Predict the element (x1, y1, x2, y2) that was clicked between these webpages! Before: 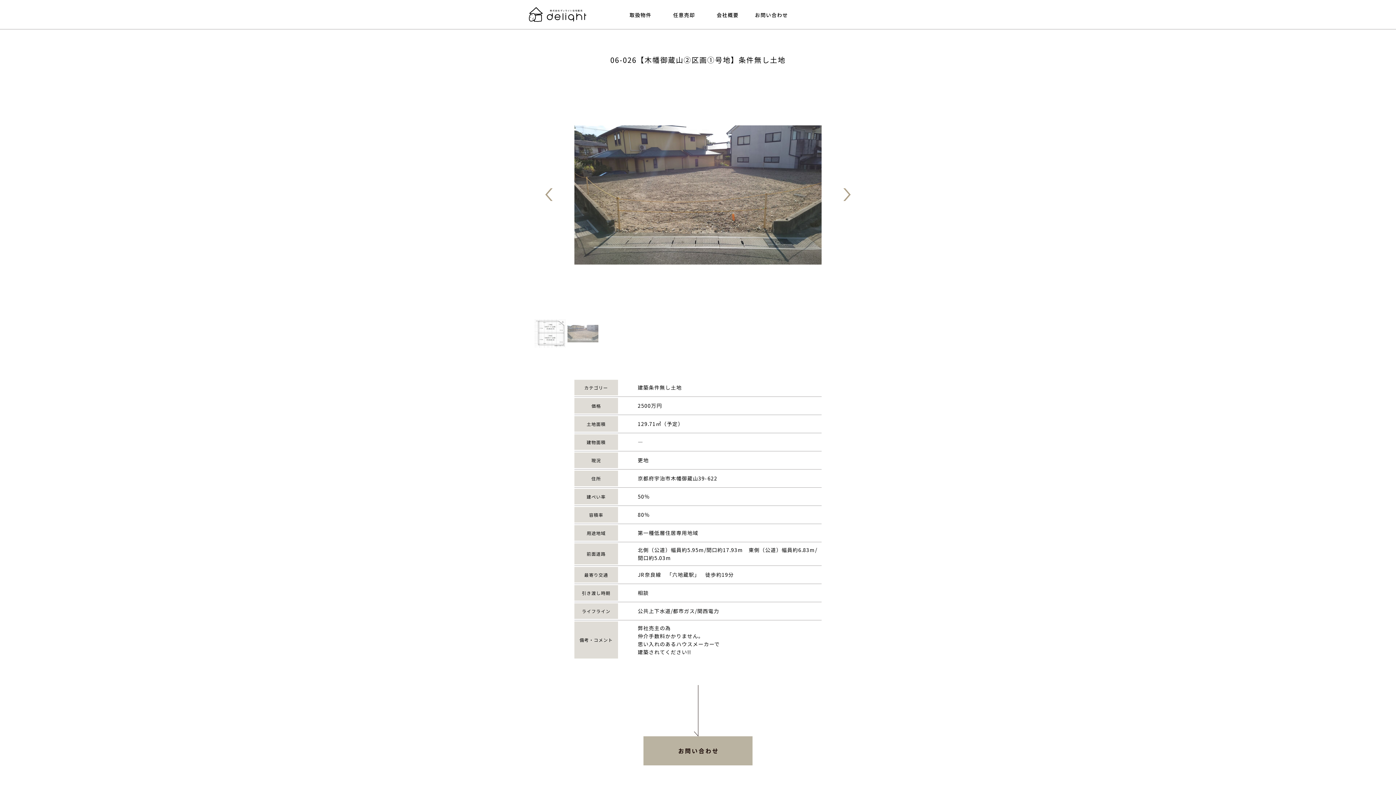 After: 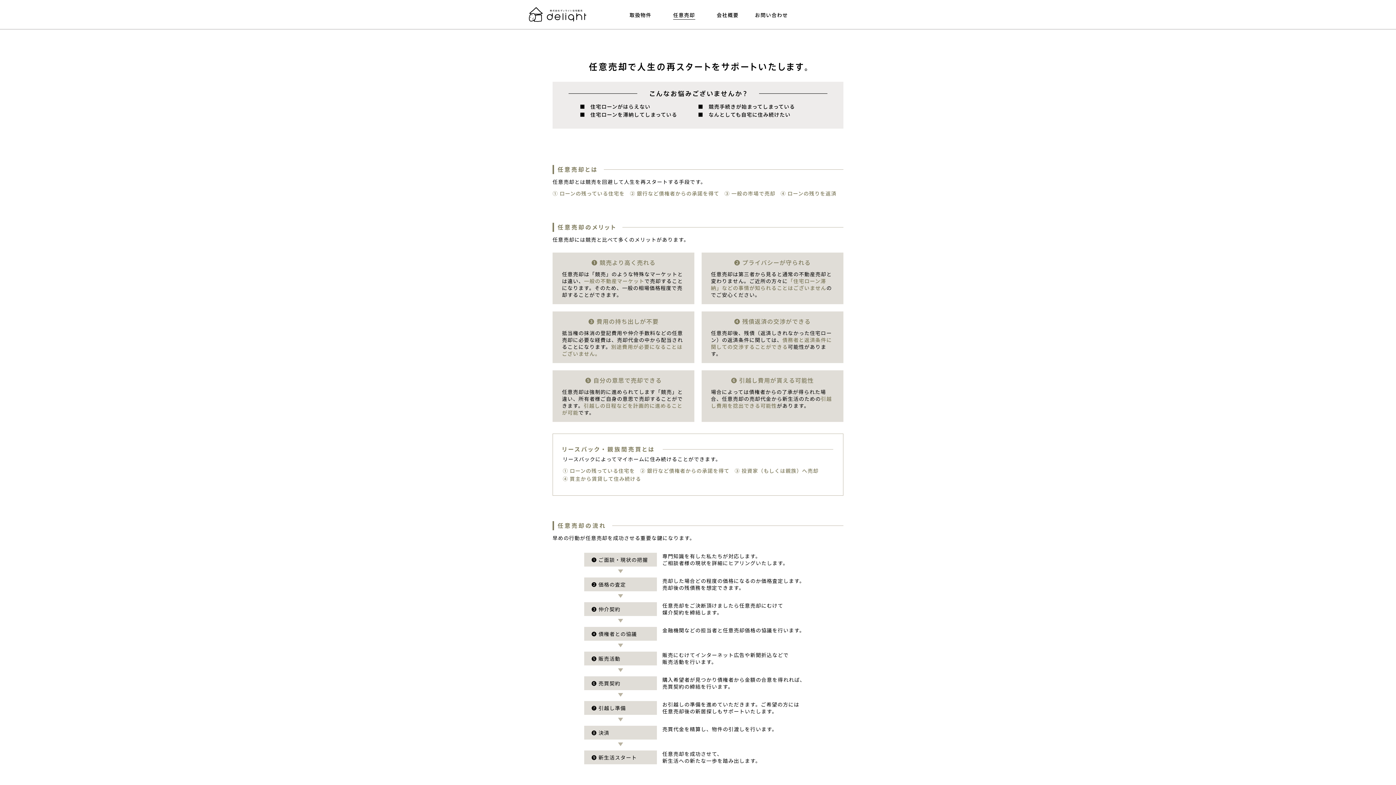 Action: label: 任意売却 bbox: (662, 0, 706, 29)